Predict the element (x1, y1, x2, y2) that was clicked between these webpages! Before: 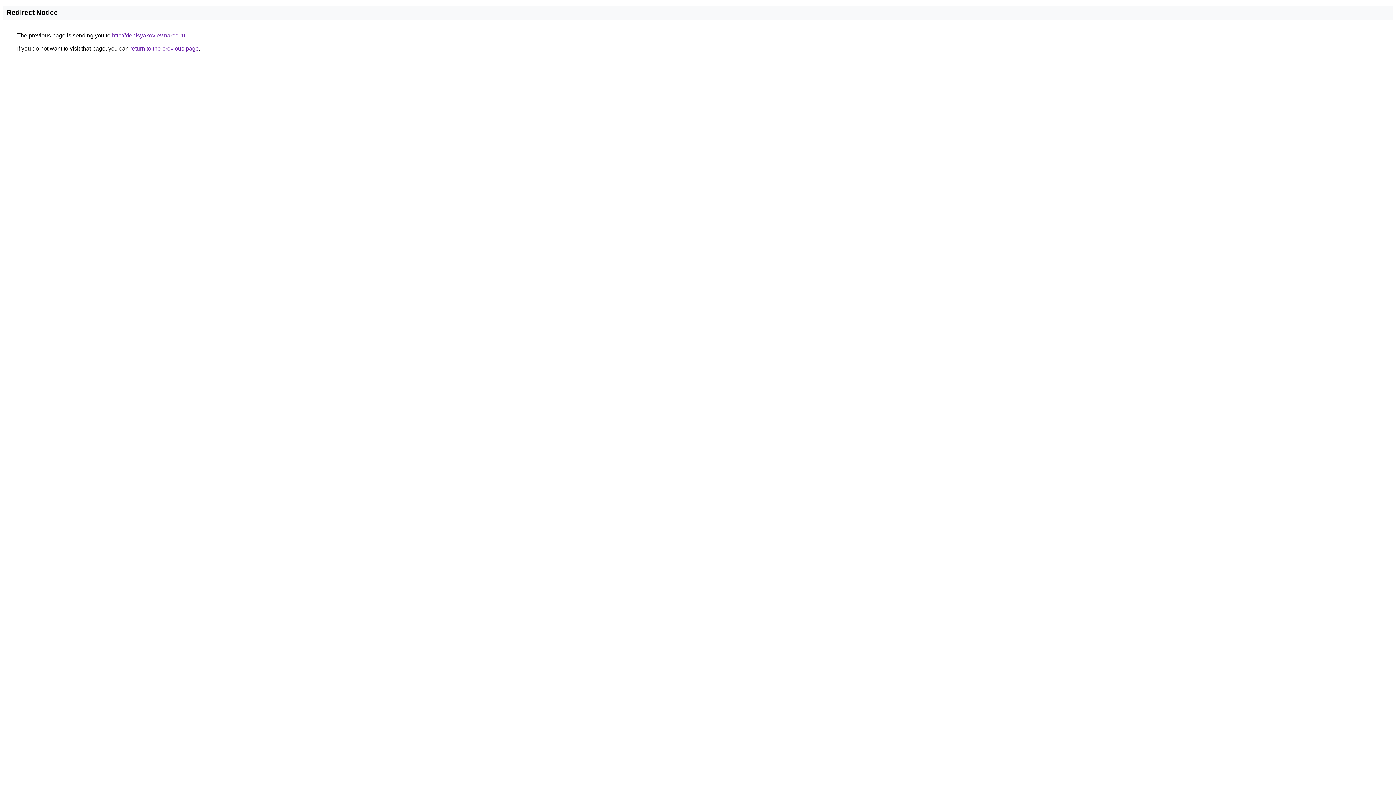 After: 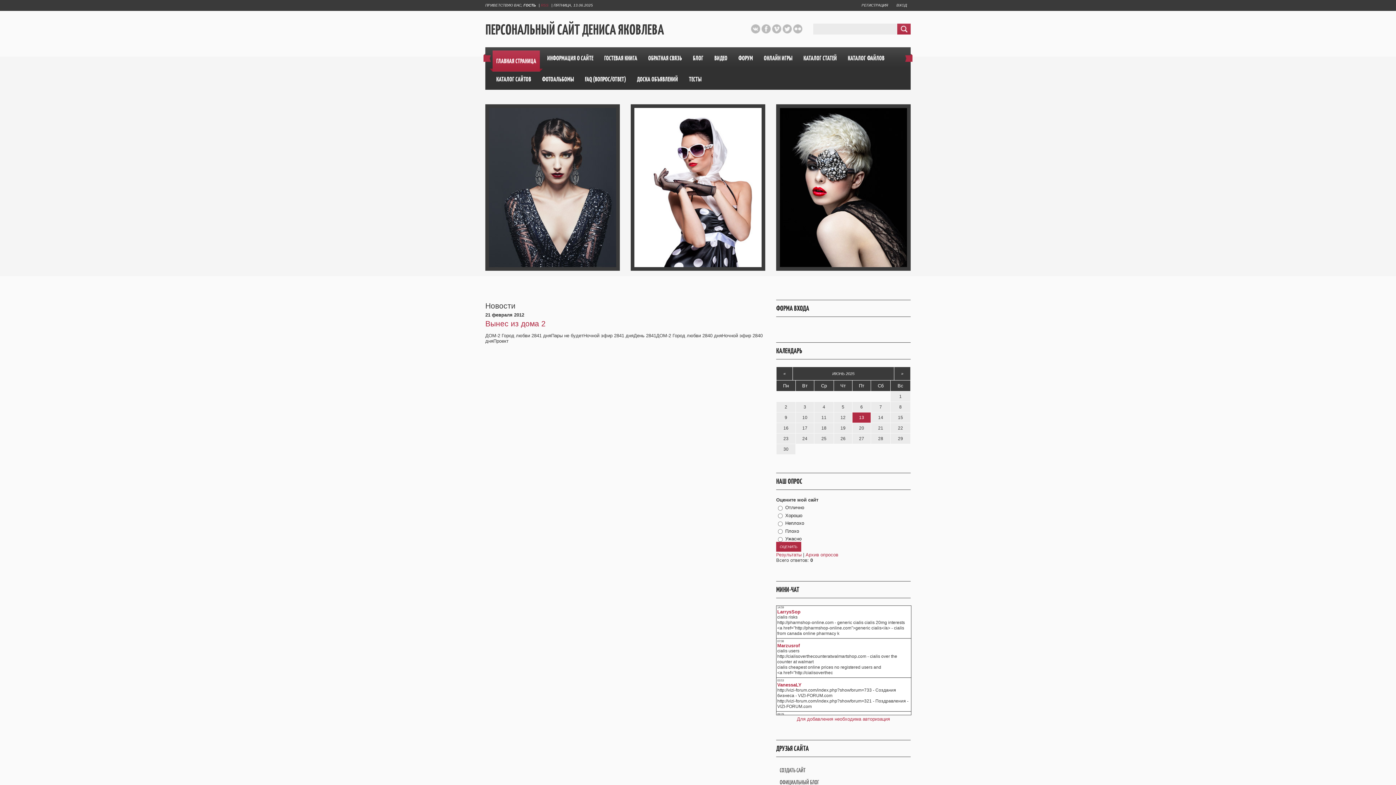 Action: bbox: (112, 32, 185, 38) label: http://denisyakovlev.narod.ru